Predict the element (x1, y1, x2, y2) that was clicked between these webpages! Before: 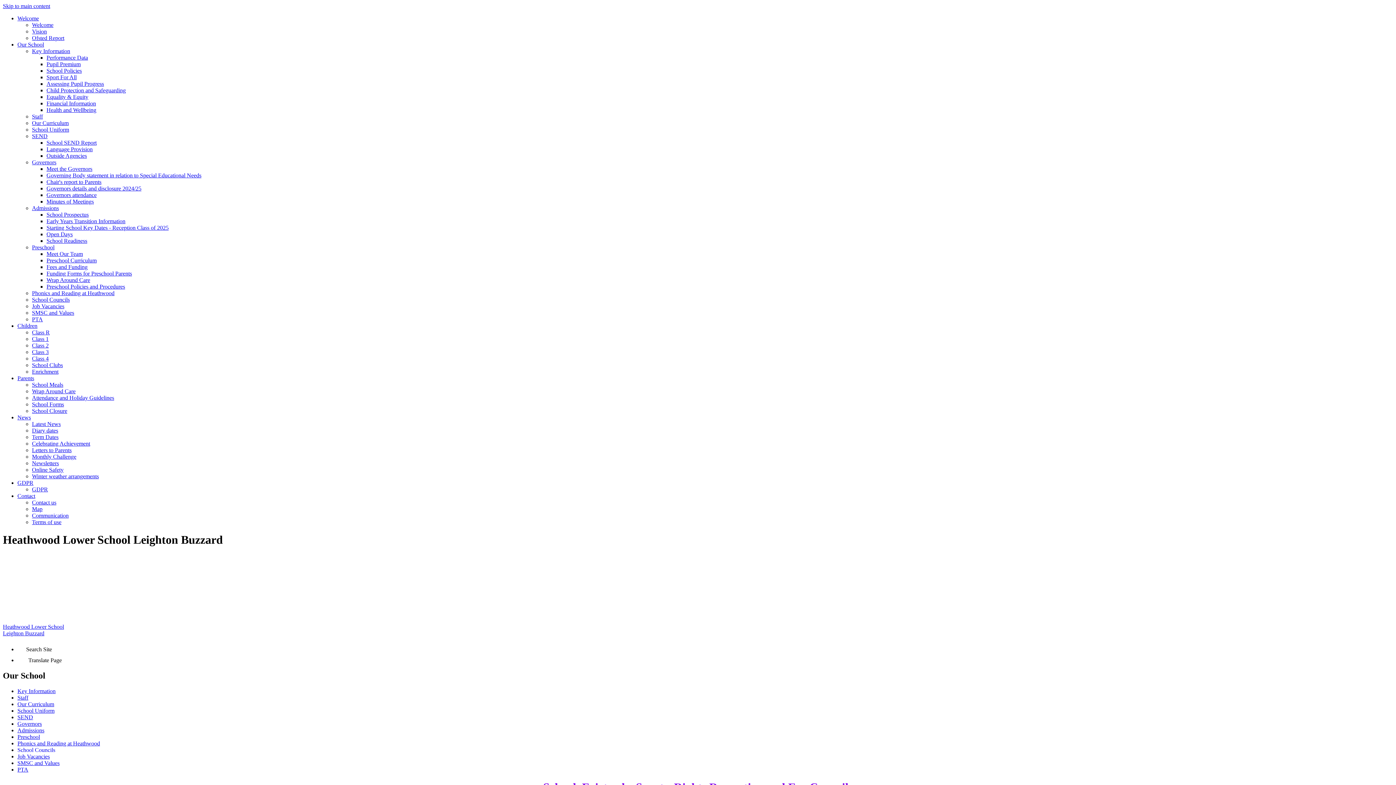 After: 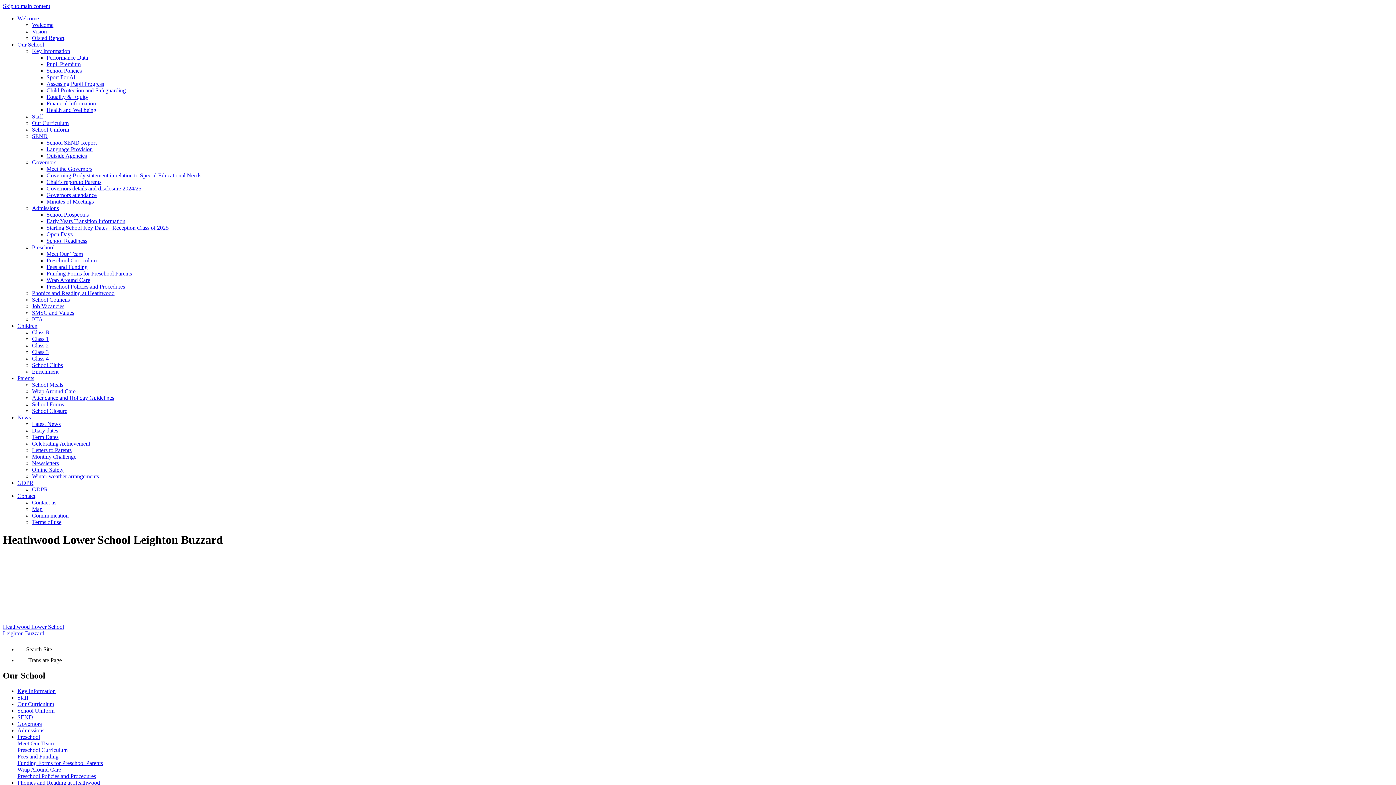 Action: label: Preschool Curriculum bbox: (46, 257, 96, 263)